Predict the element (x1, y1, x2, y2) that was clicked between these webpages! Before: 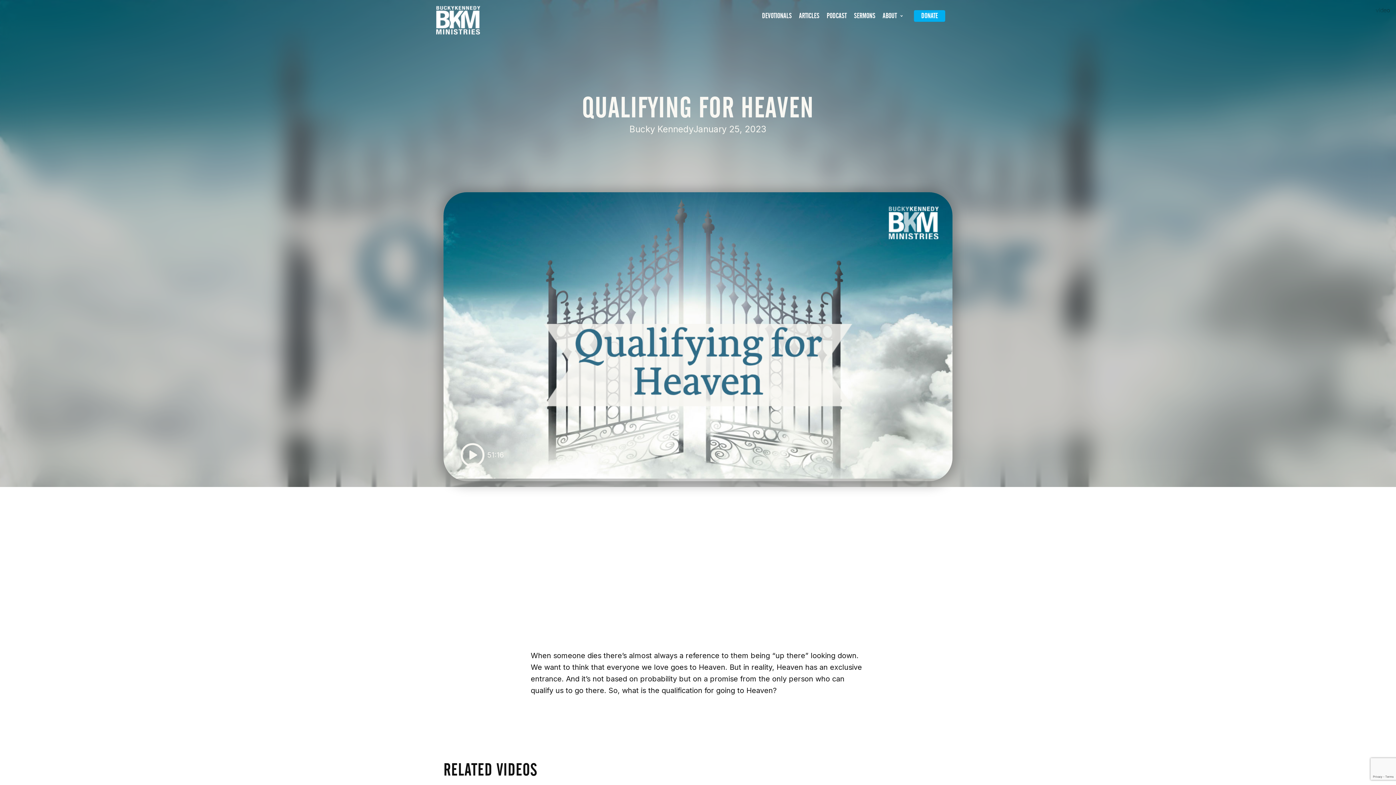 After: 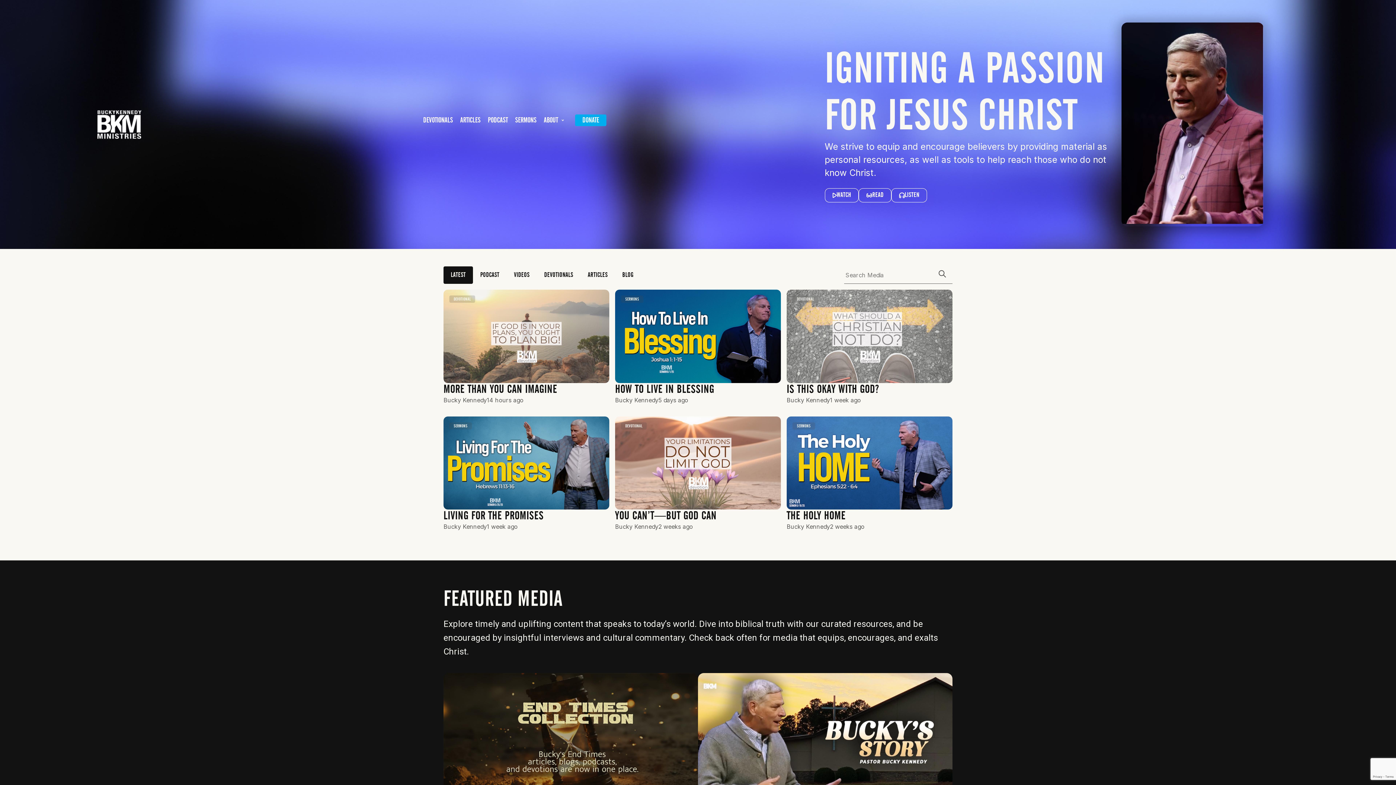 Action: bbox: (436, 5, 480, 34)